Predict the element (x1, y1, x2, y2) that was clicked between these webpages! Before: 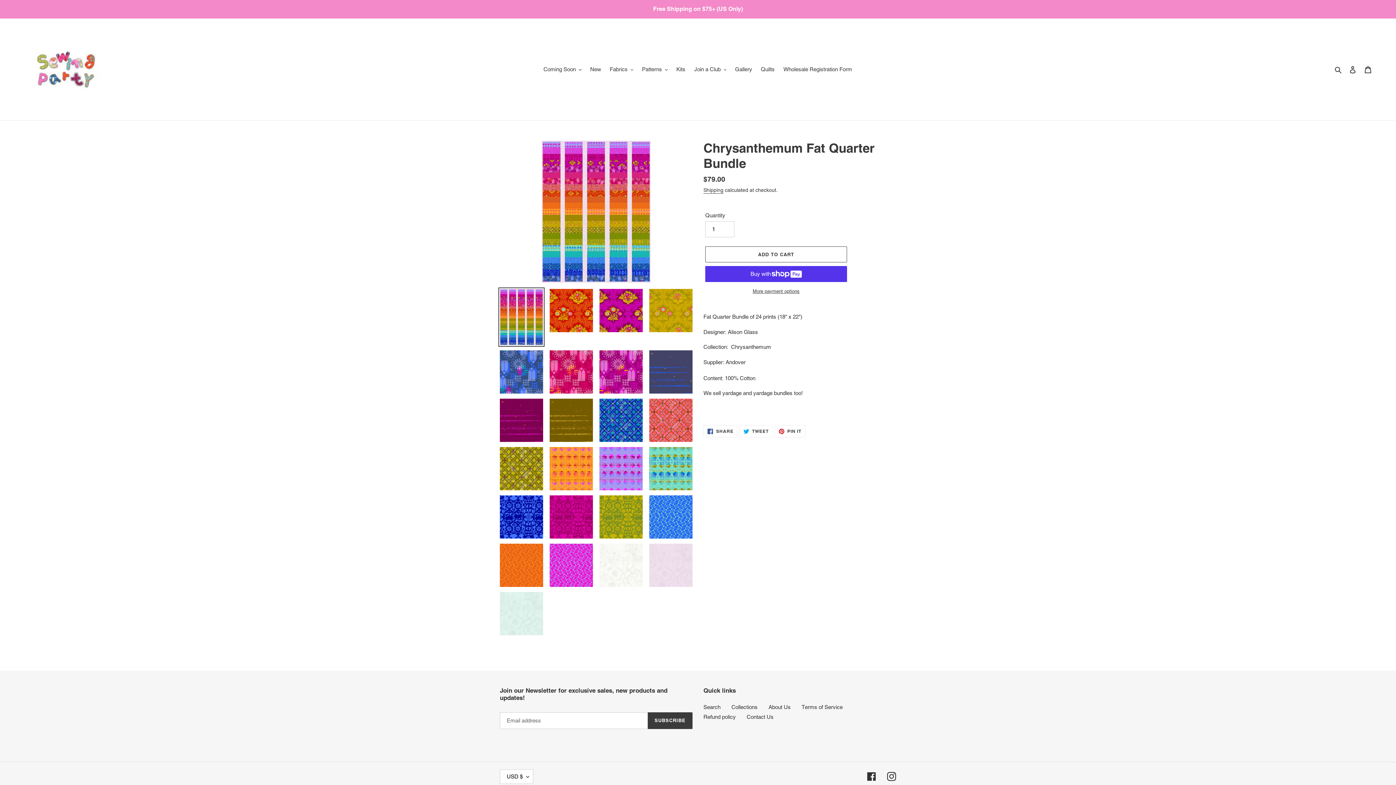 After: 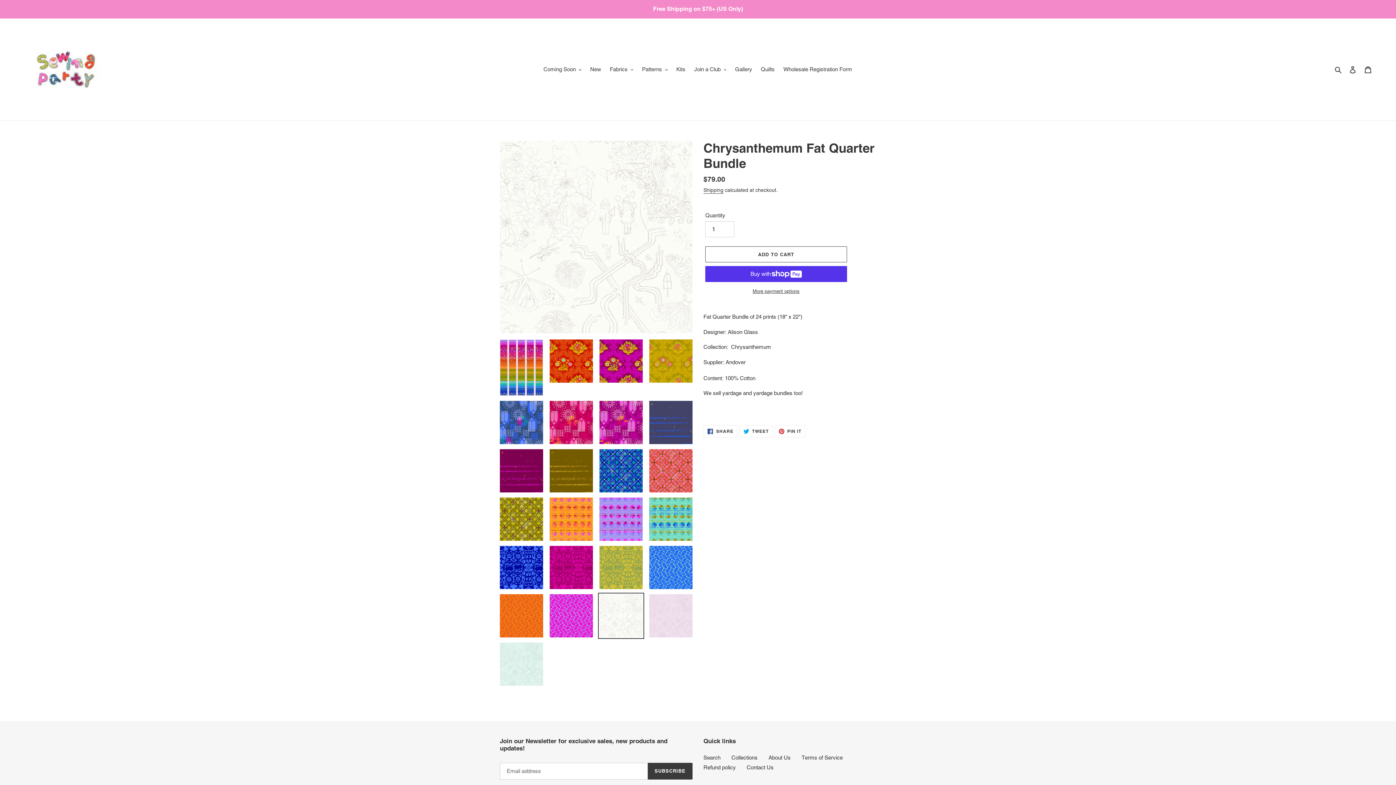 Action: bbox: (598, 542, 644, 588)